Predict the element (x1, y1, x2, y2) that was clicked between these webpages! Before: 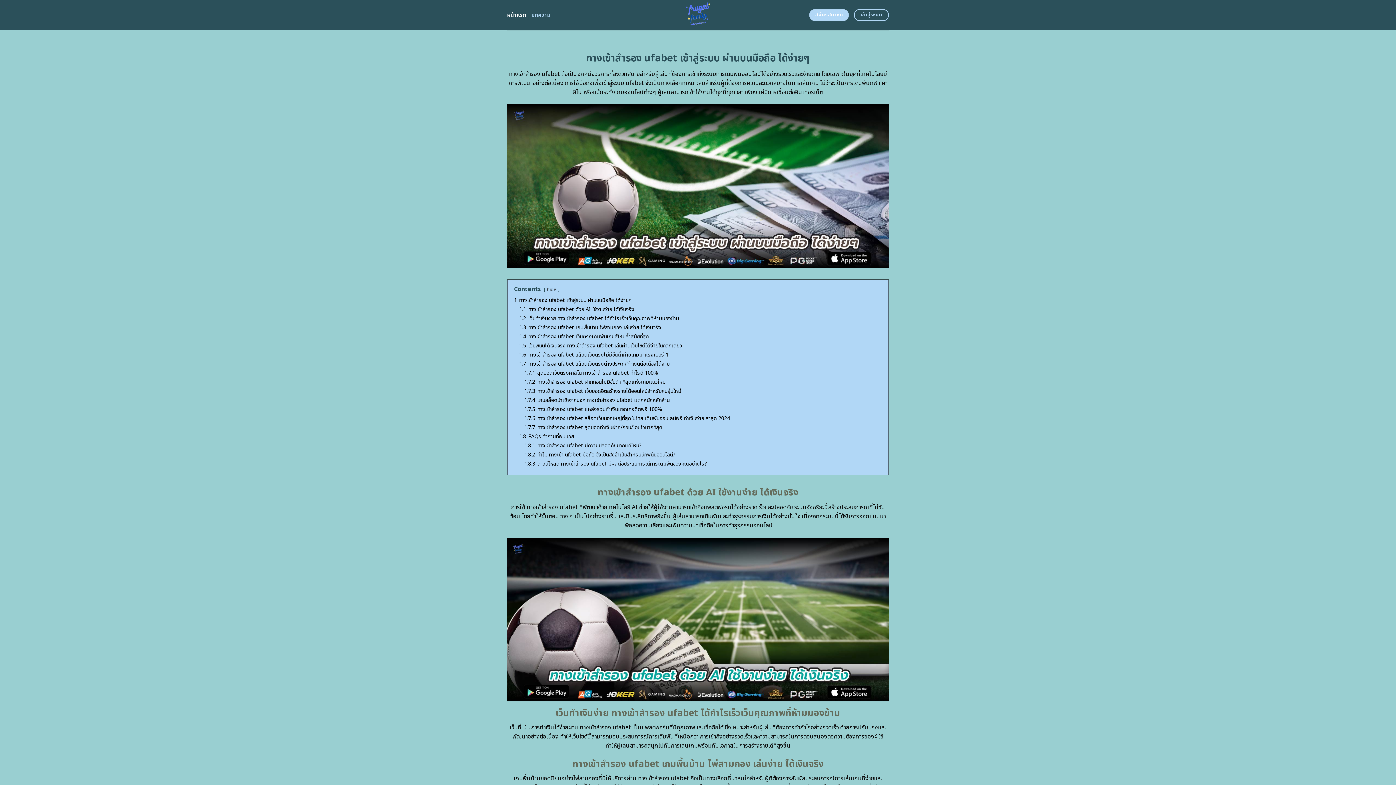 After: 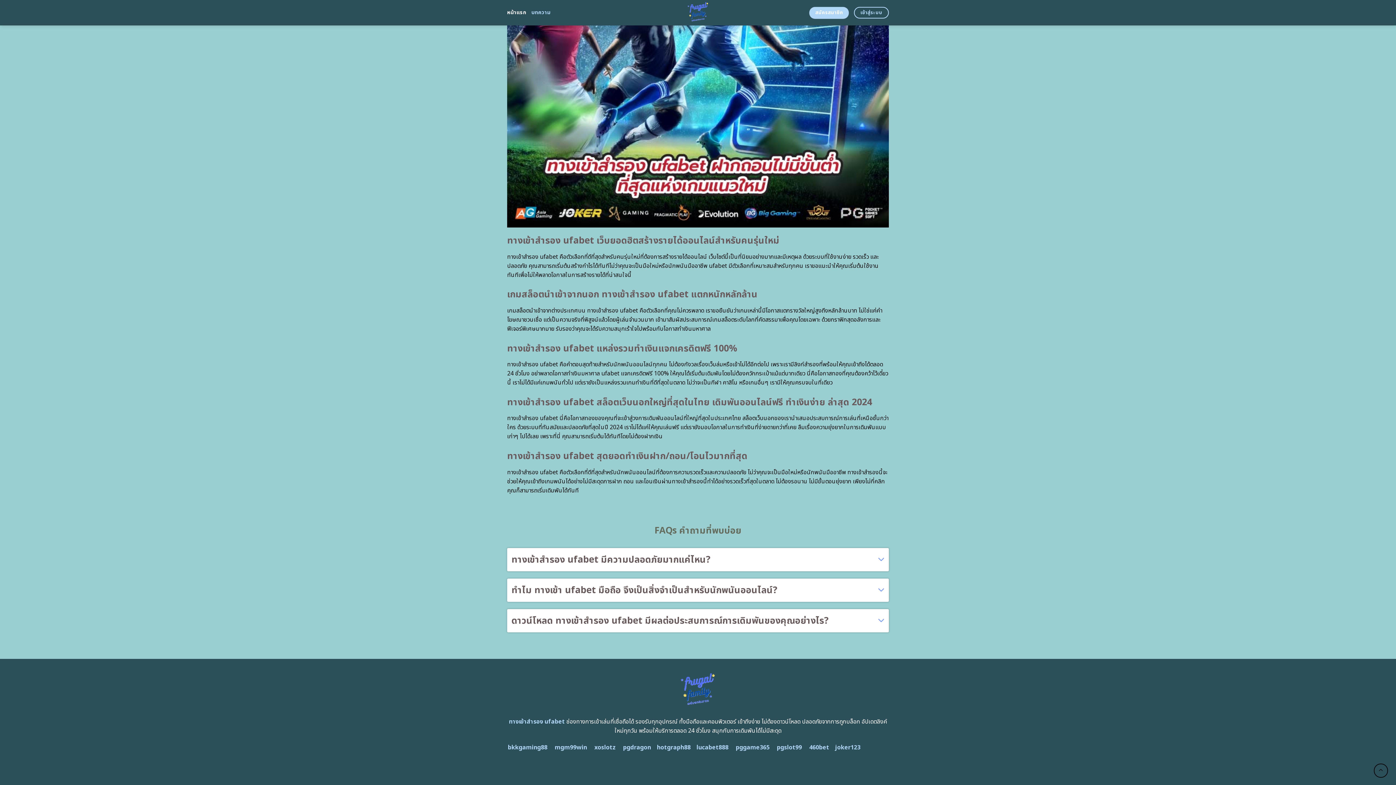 Action: label: 1.8.1 ทางเข้าสำรอง ufabet มีความปลอดภัยมากแค่ไหน? bbox: (524, 442, 641, 449)